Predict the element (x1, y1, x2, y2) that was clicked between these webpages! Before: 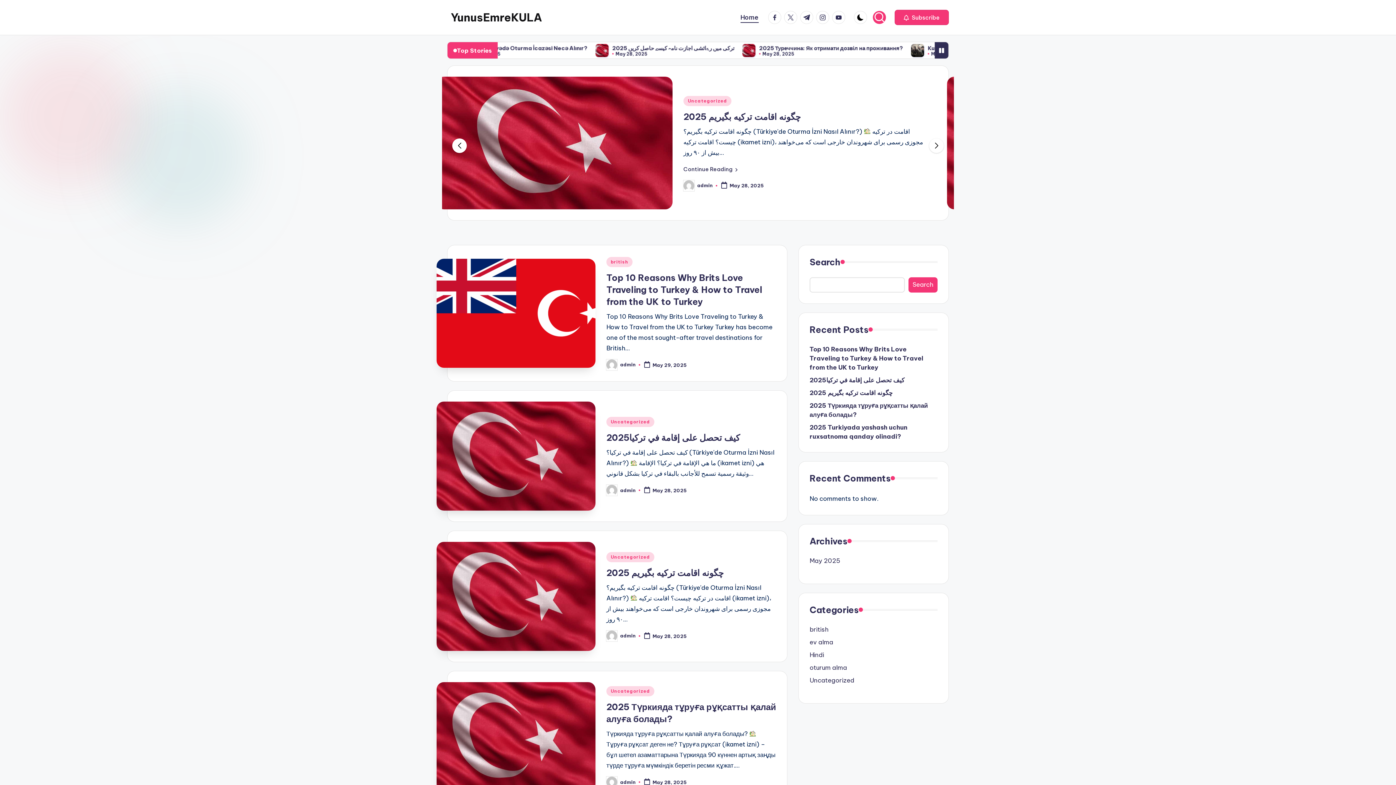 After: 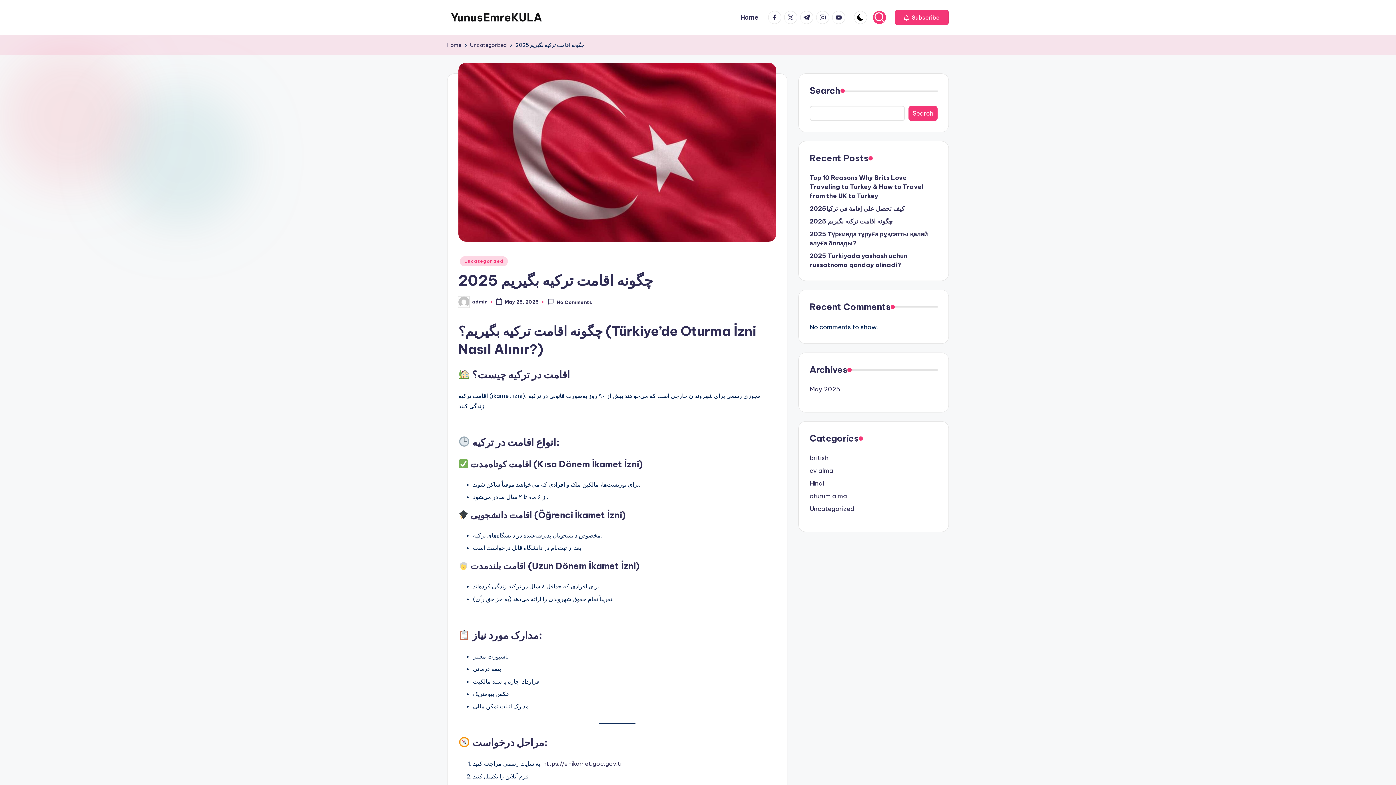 Action: label: 2025 چگونه اقامت ترکیه بگیریم bbox: (606, 553, 724, 563)